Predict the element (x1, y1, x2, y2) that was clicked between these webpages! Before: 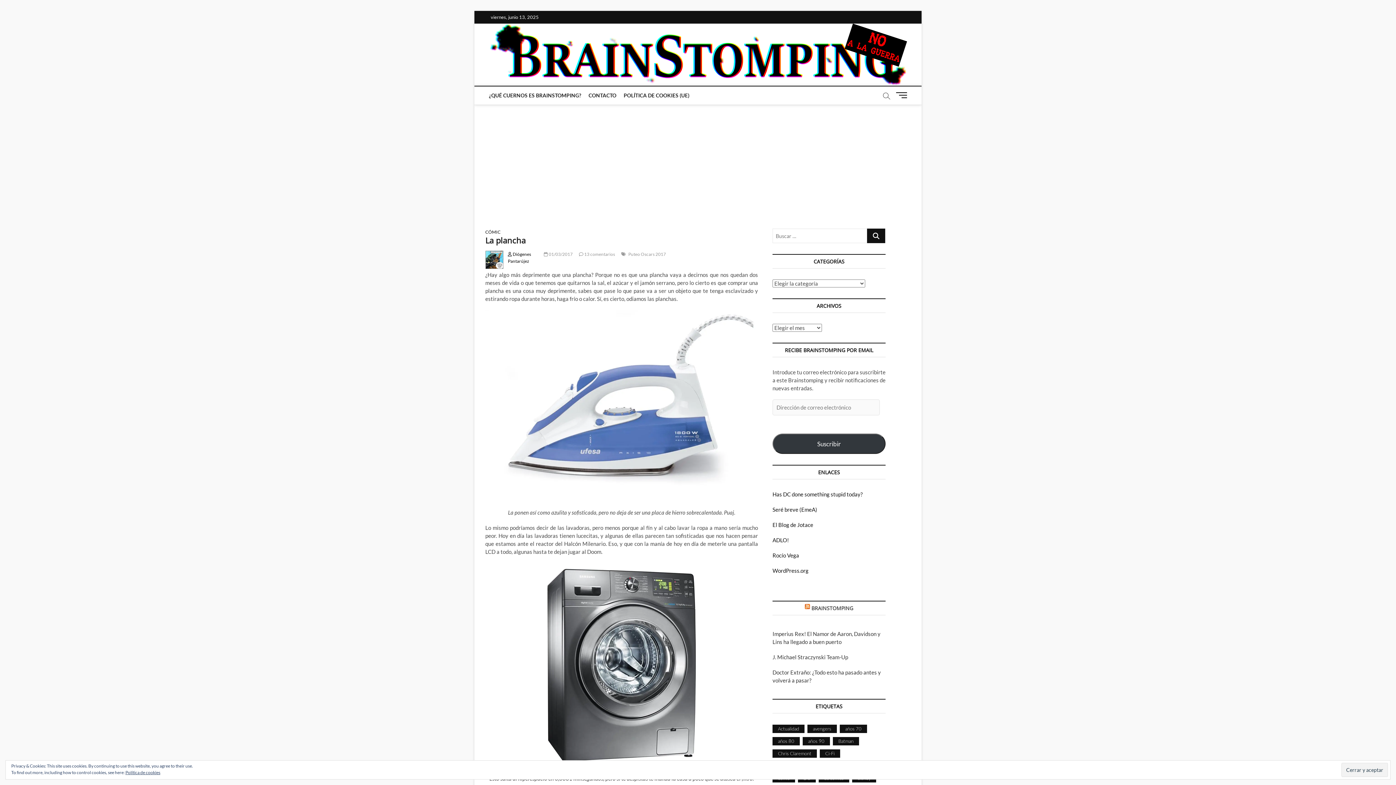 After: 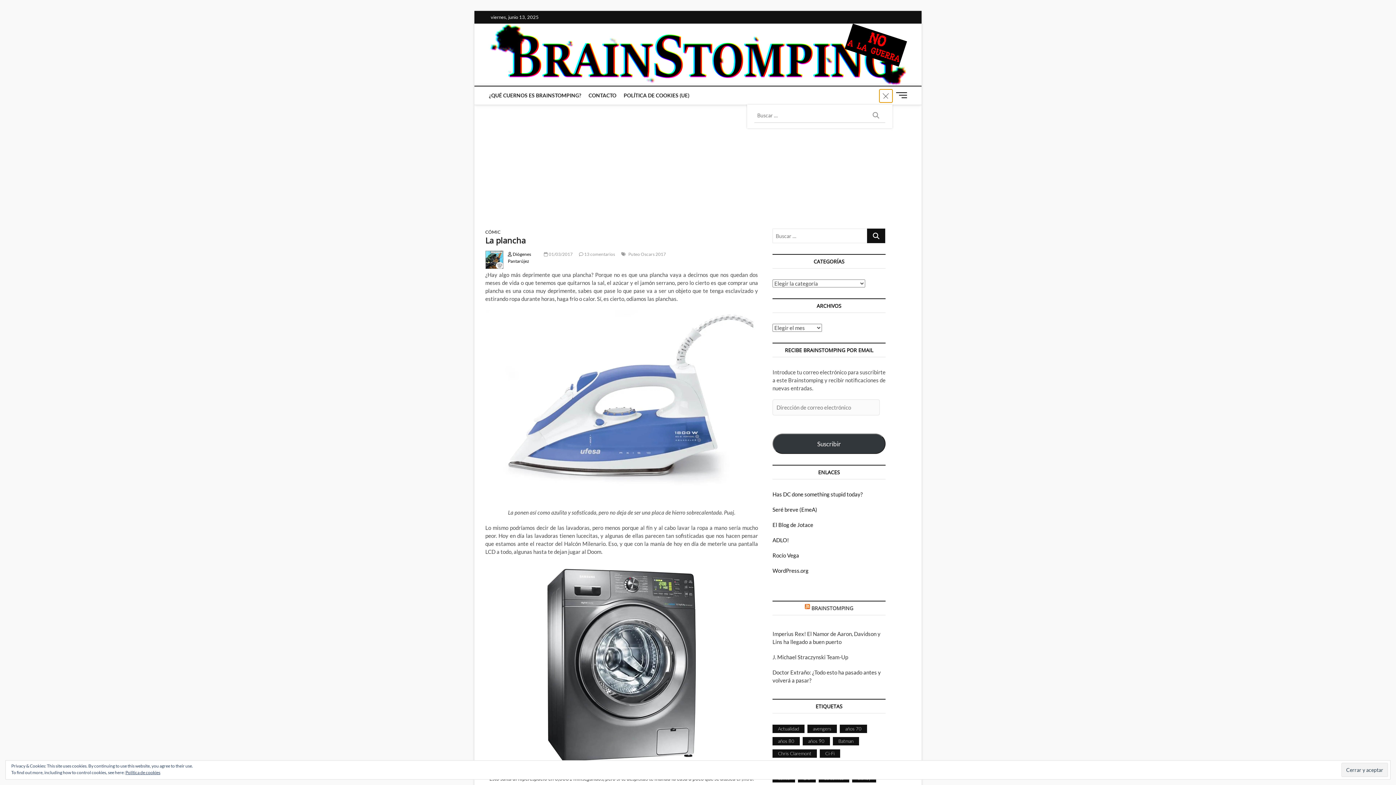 Action: bbox: (879, 89, 892, 102)